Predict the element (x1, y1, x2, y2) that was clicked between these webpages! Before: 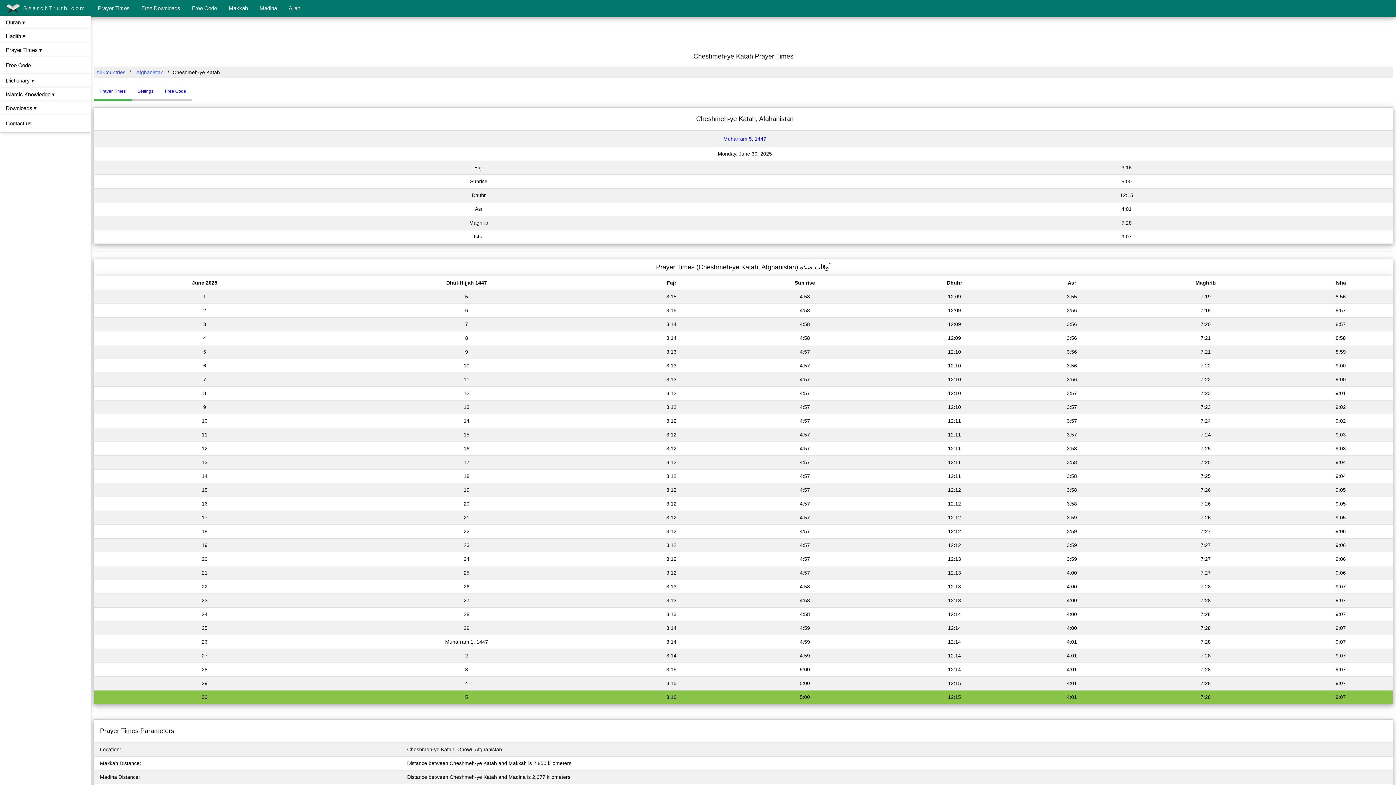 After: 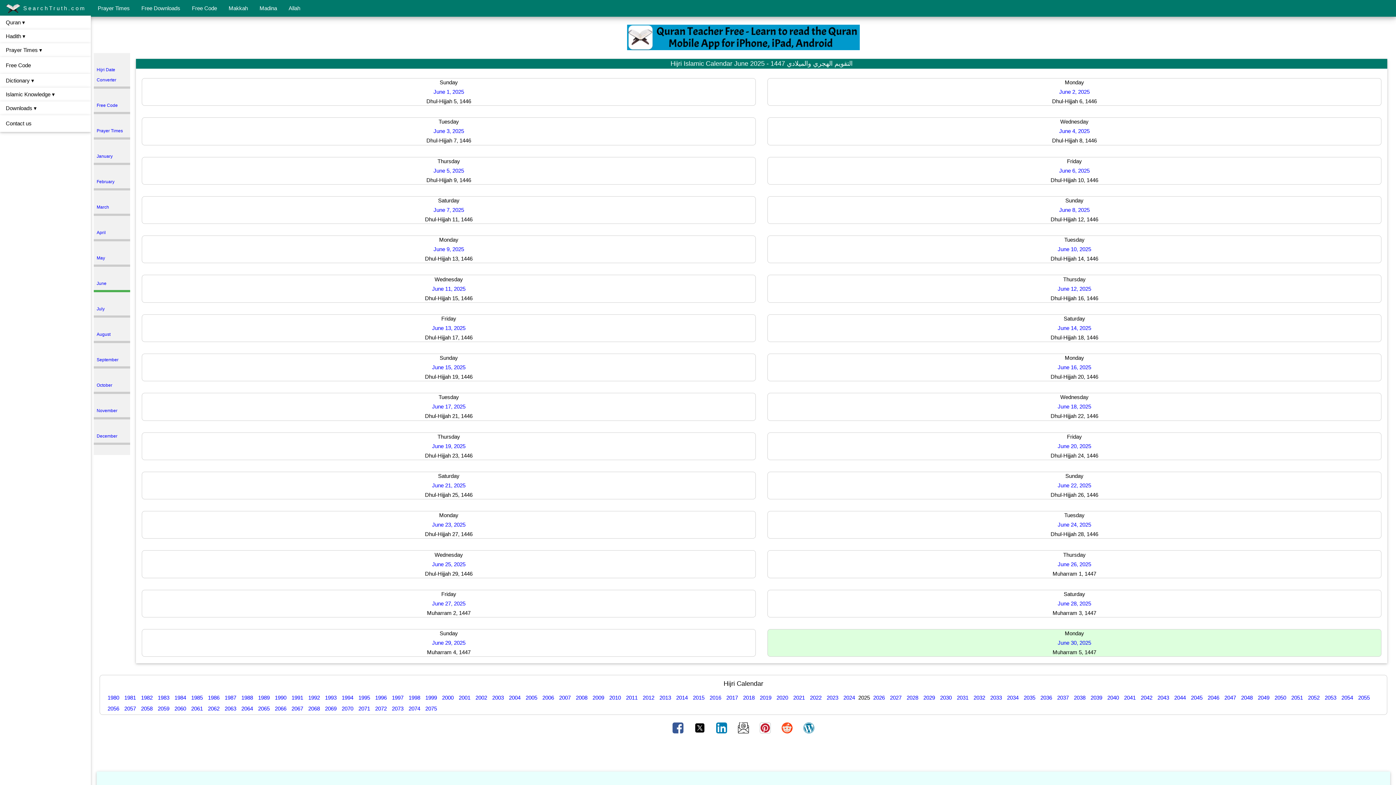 Action: bbox: (721, 136, 768, 141) label: Muharram 5, 1447